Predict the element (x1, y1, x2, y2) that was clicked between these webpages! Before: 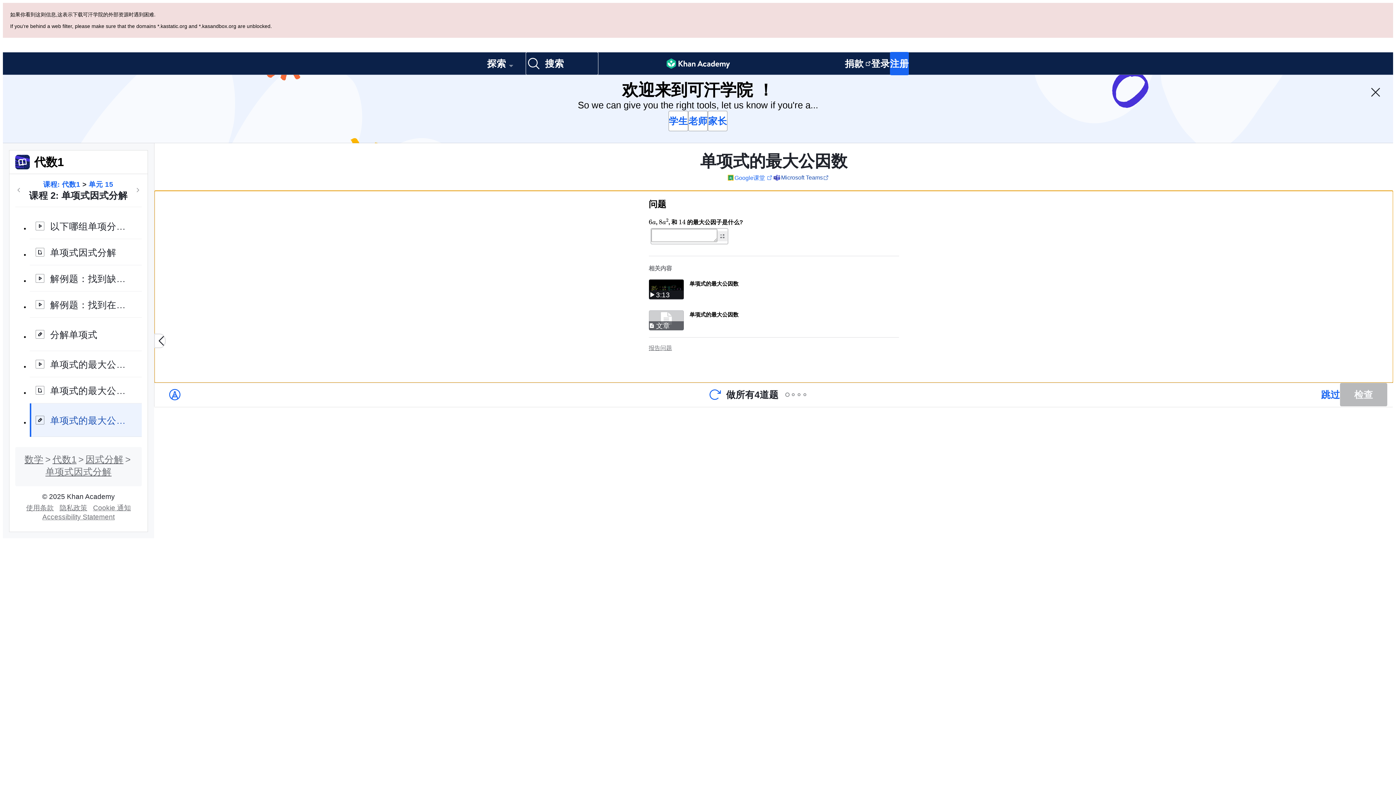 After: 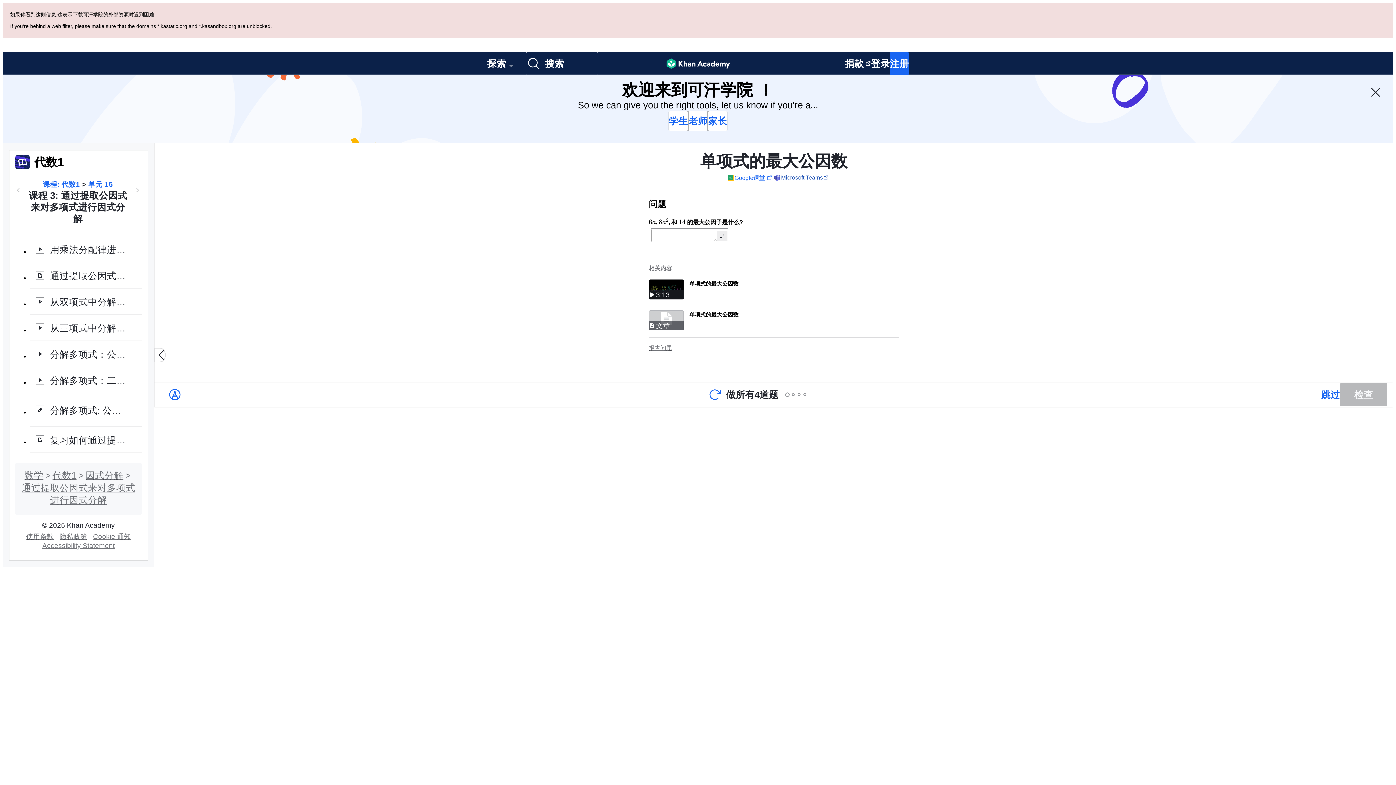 Action: bbox: (133, 117, 142, 126) label: 下一个